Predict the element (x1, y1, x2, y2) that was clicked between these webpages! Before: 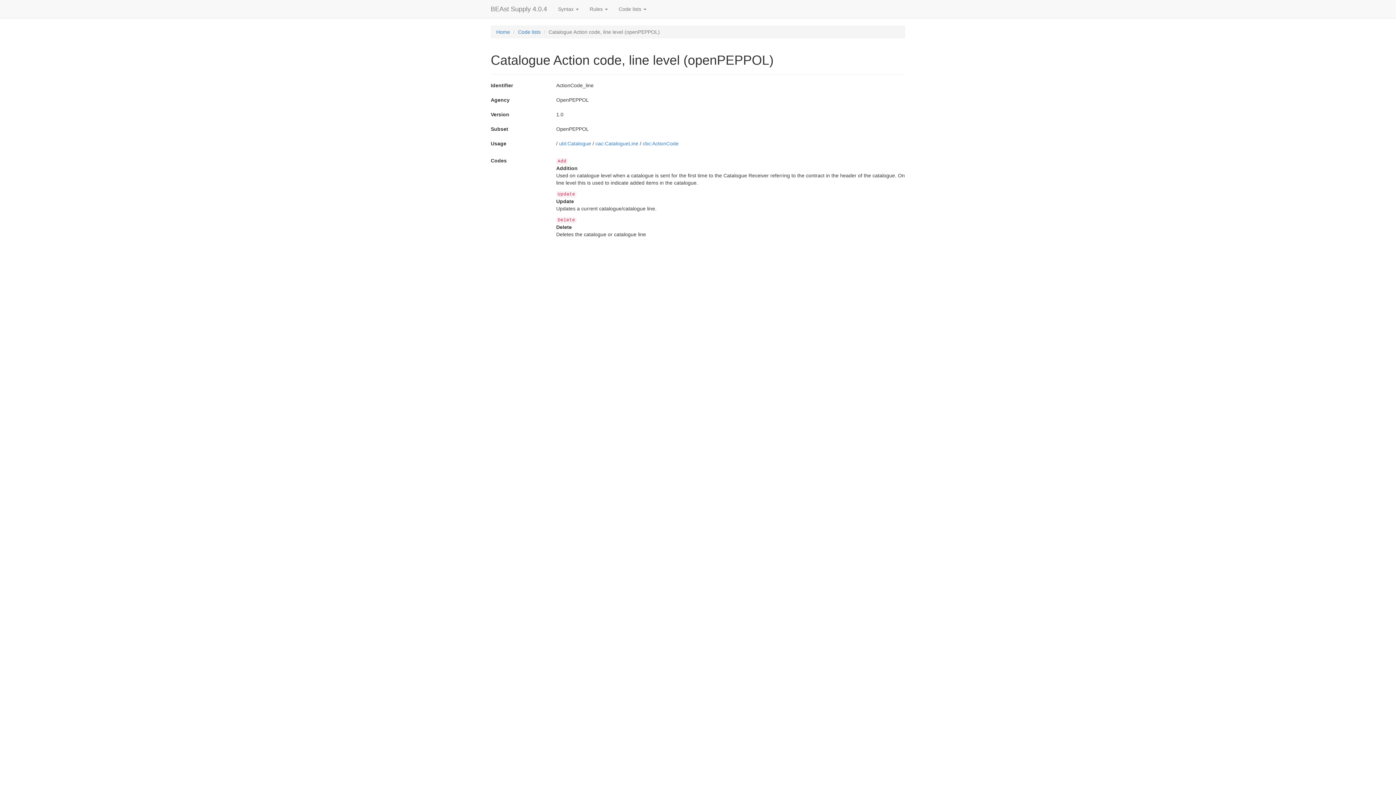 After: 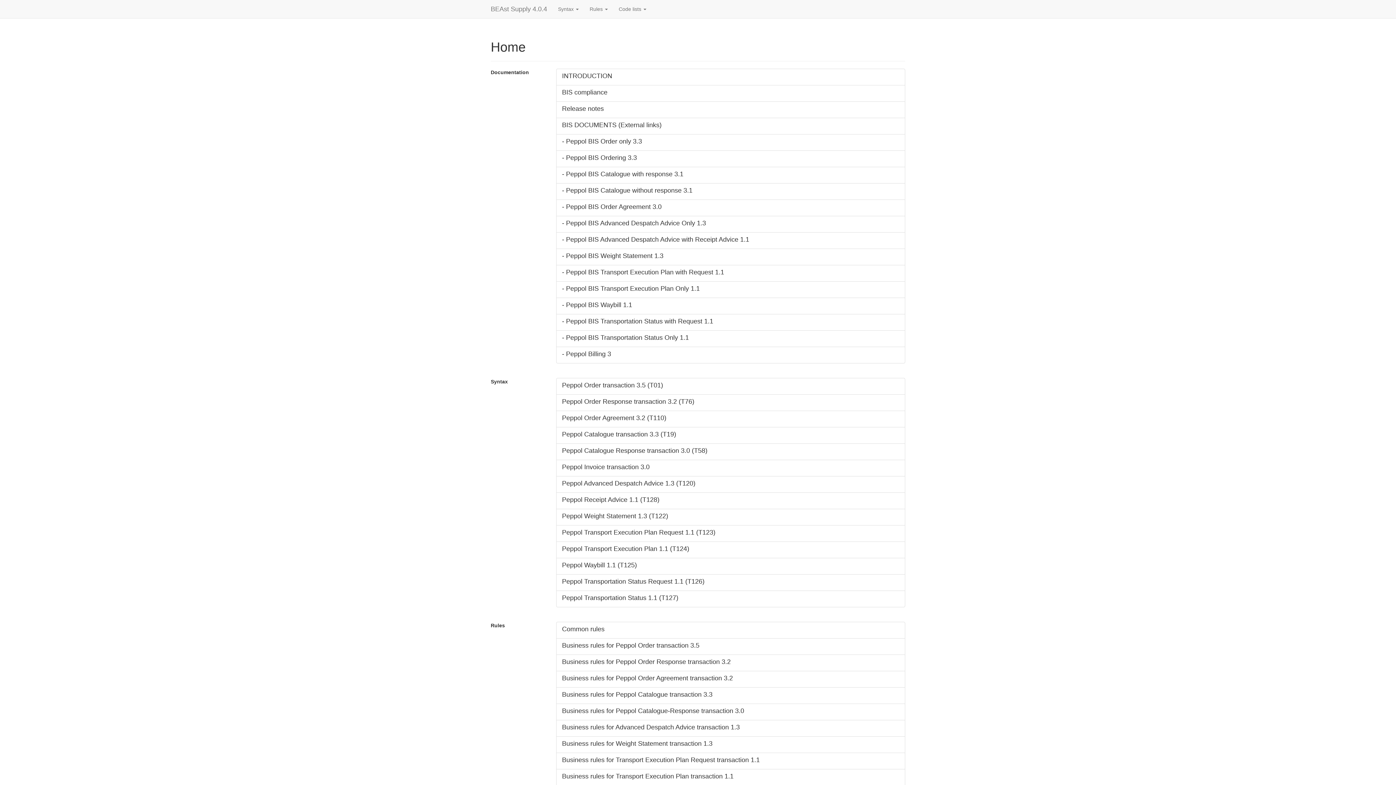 Action: label: Home bbox: (496, 29, 510, 34)